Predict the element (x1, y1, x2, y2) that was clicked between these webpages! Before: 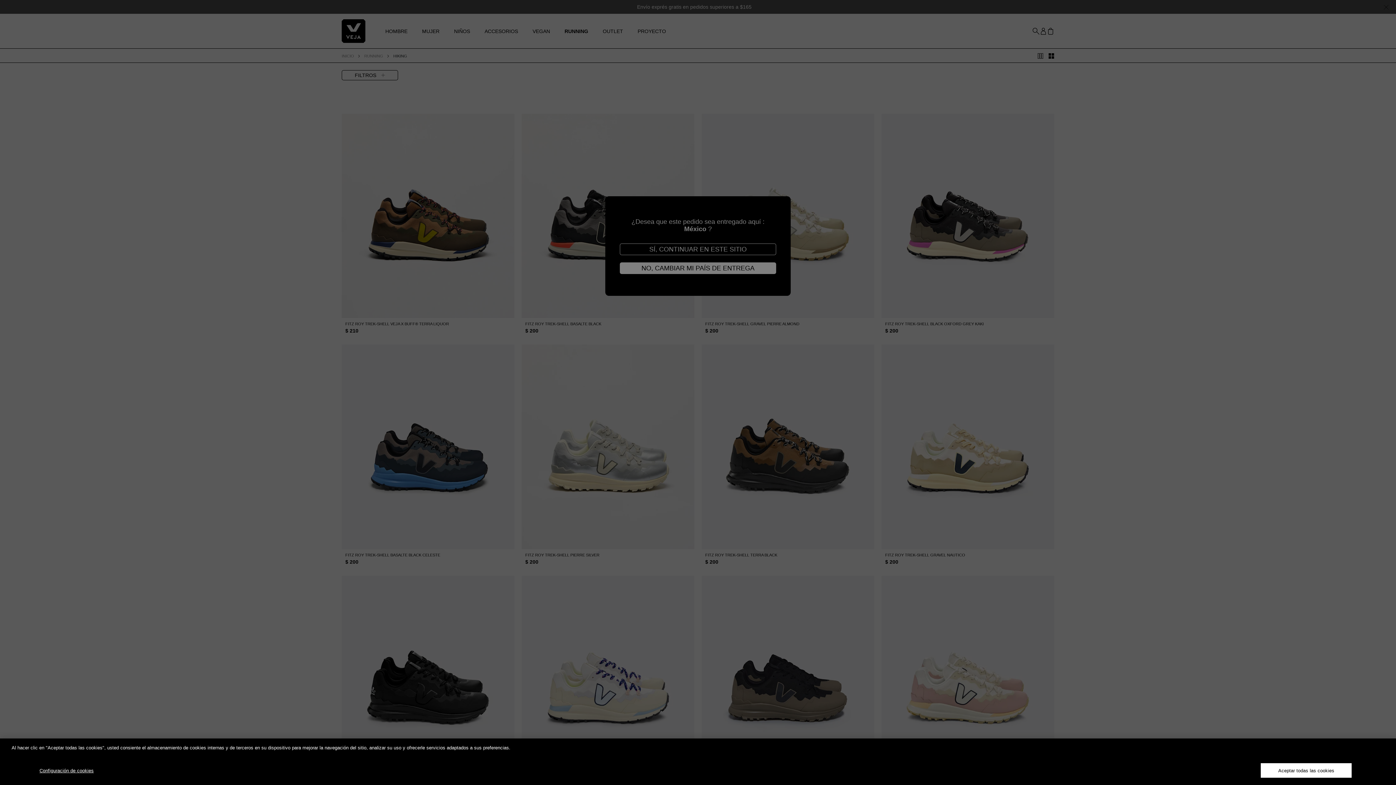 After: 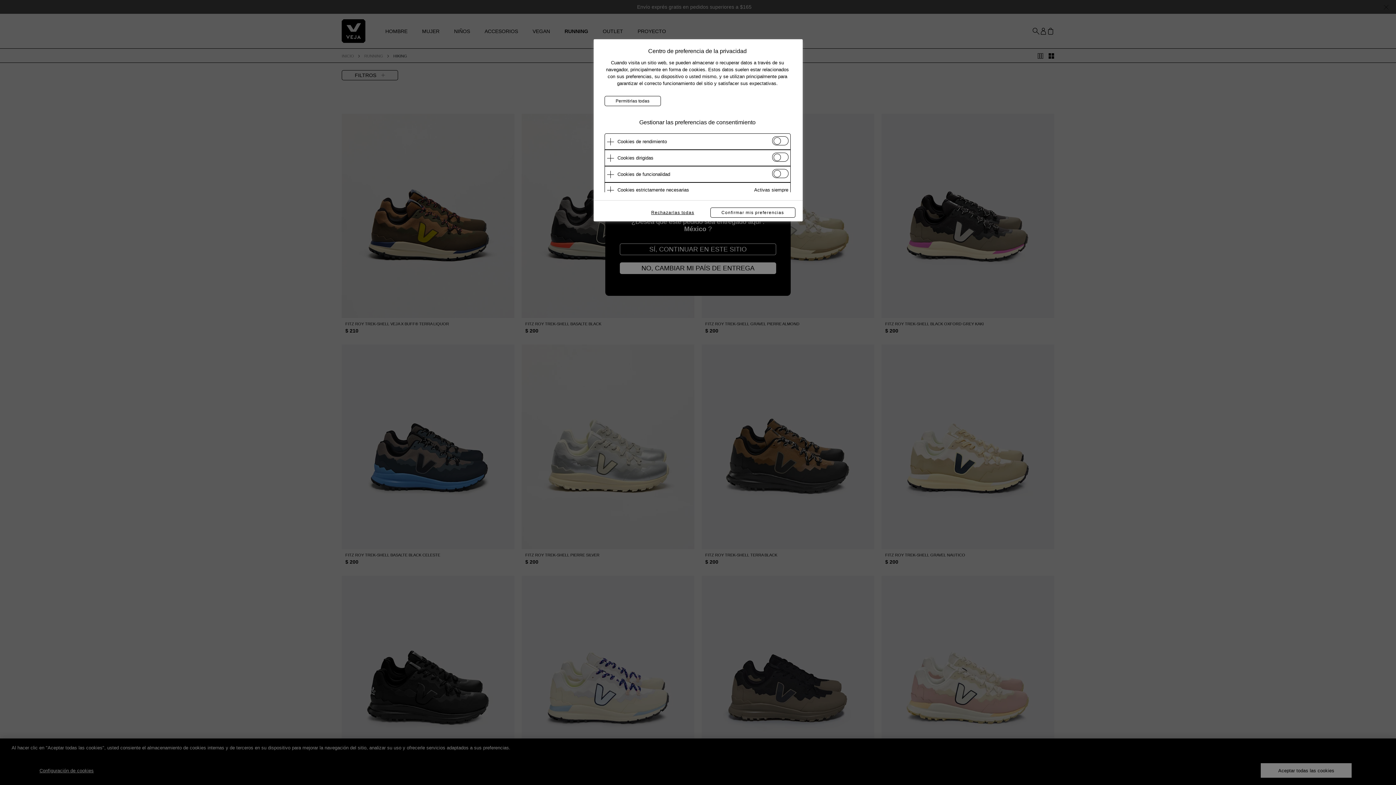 Action: bbox: (39, 763, 93, 778) label: Configuración de cookies